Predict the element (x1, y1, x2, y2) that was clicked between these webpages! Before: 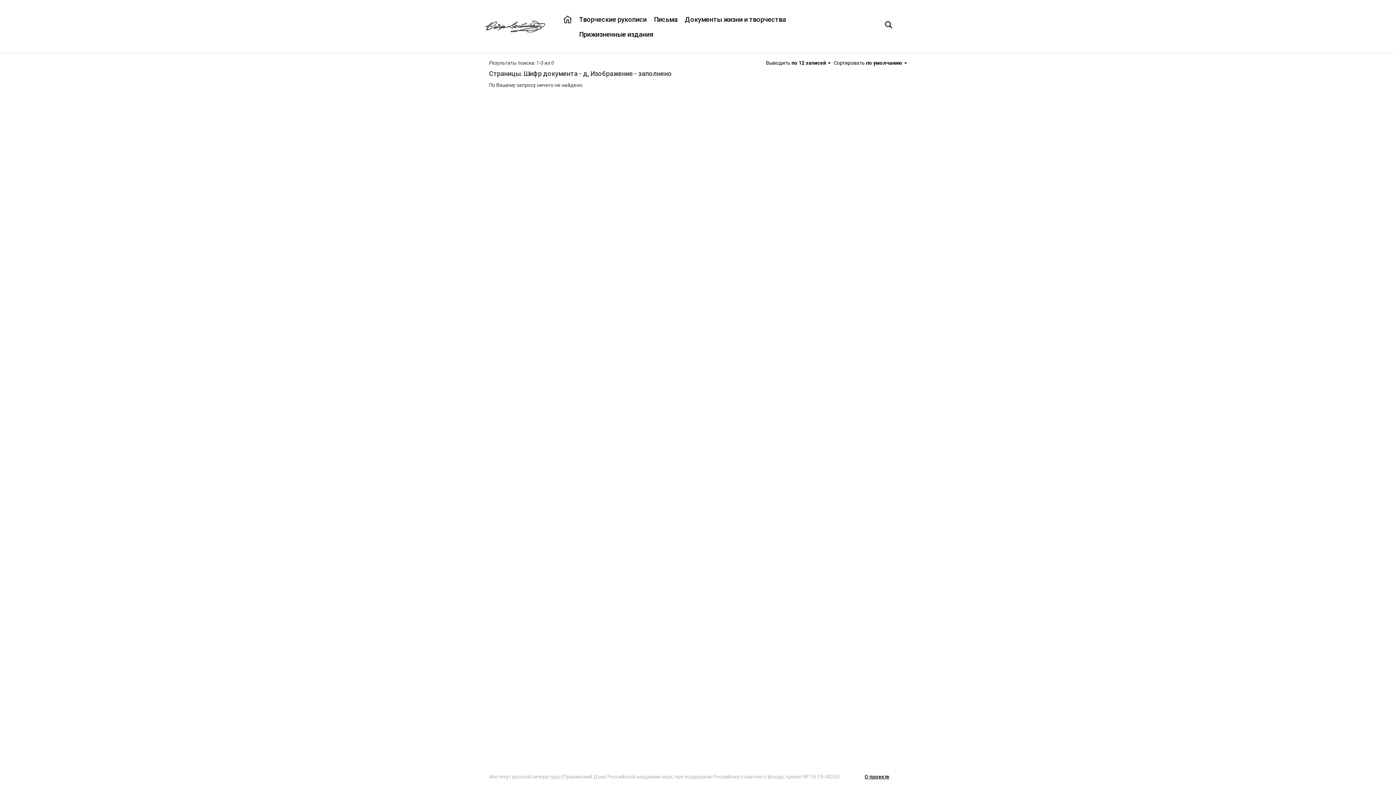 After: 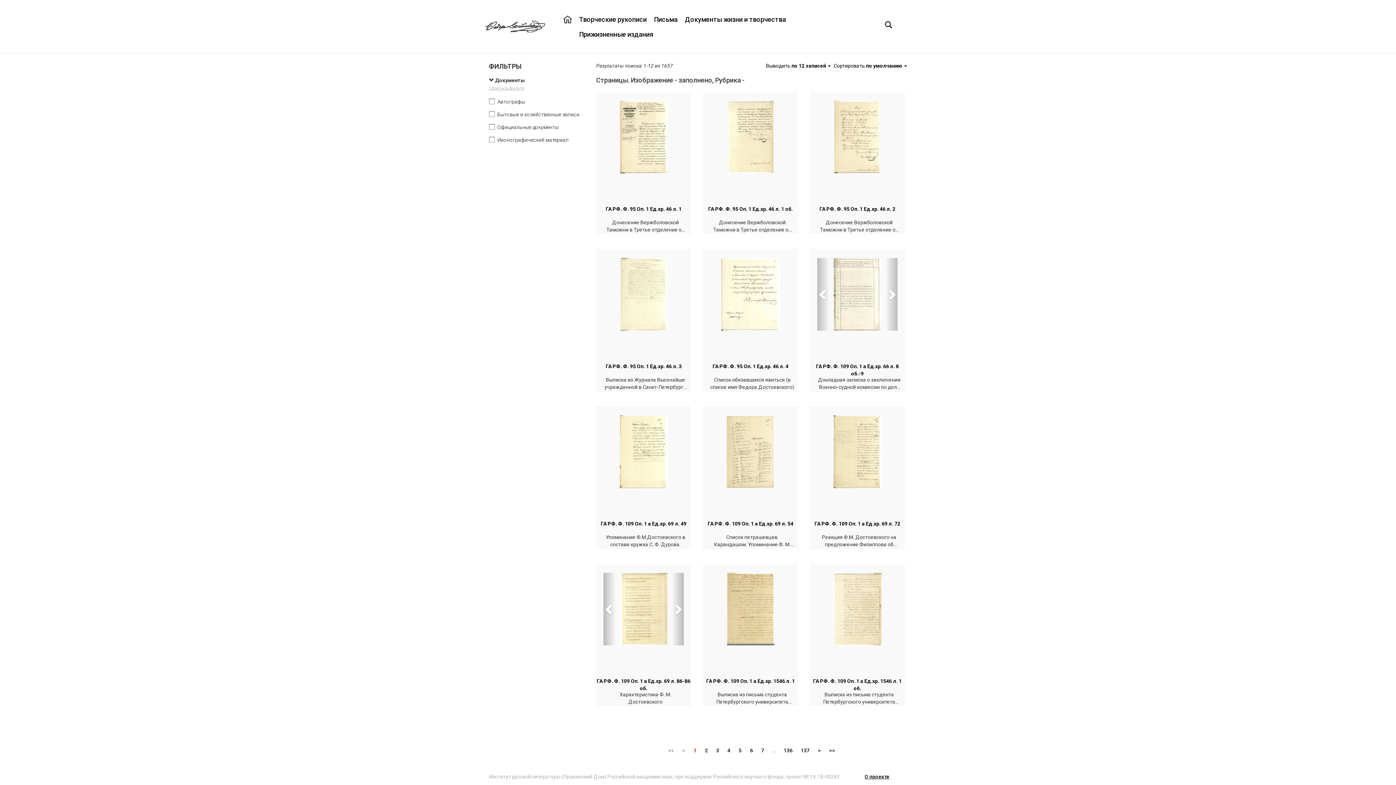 Action: label: Документы жизни и творчества bbox: (685, 15, 786, 23)